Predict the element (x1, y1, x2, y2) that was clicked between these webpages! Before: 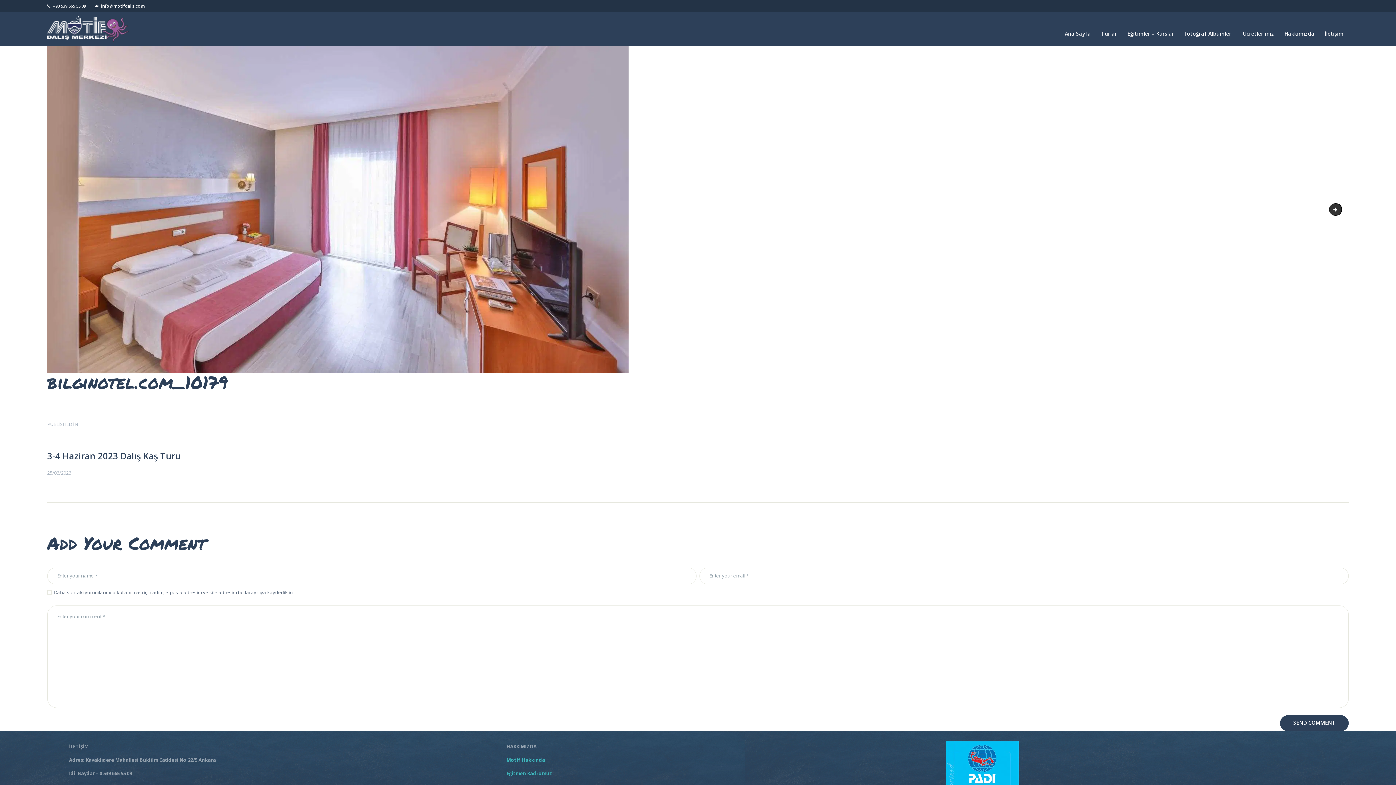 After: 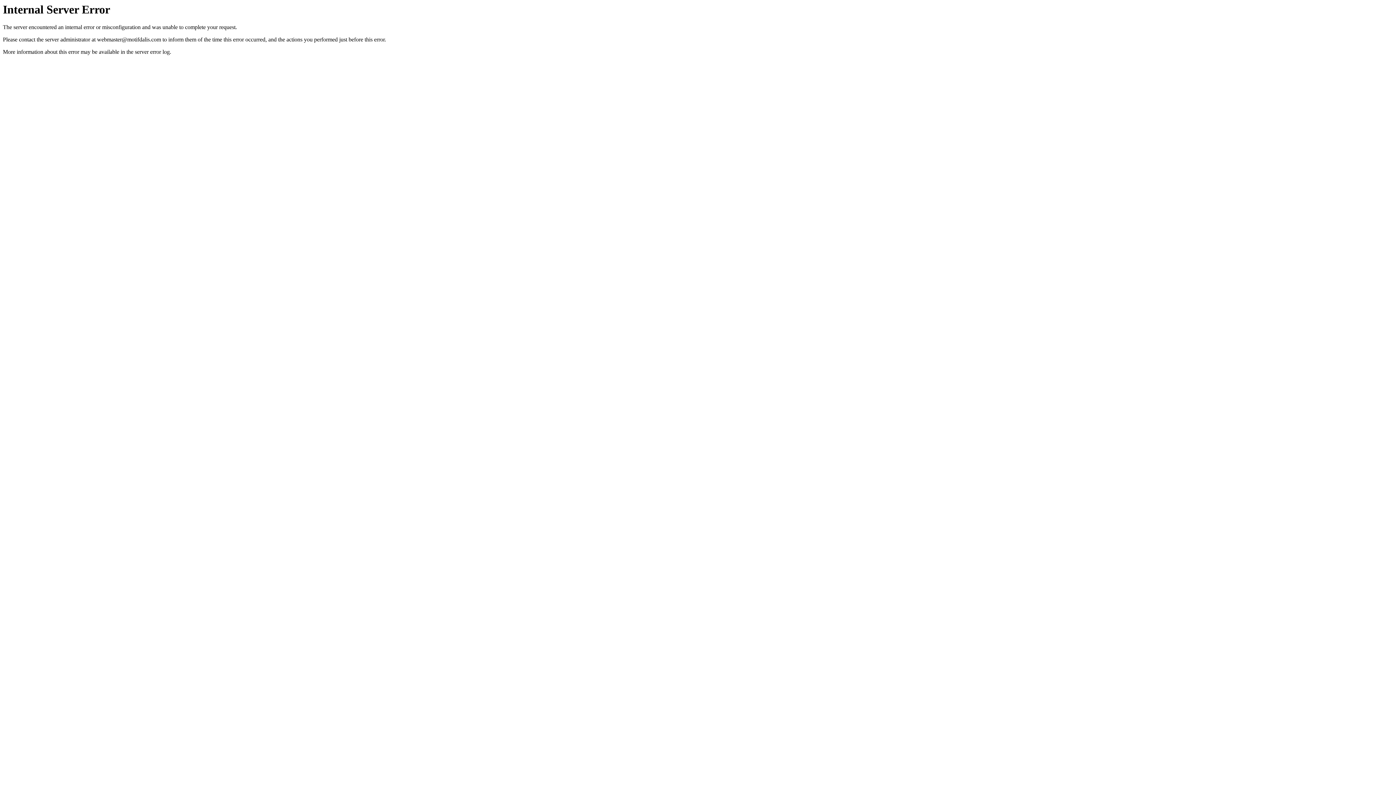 Action: bbox: (1060, 24, 1096, 42) label: Ana Sayfa